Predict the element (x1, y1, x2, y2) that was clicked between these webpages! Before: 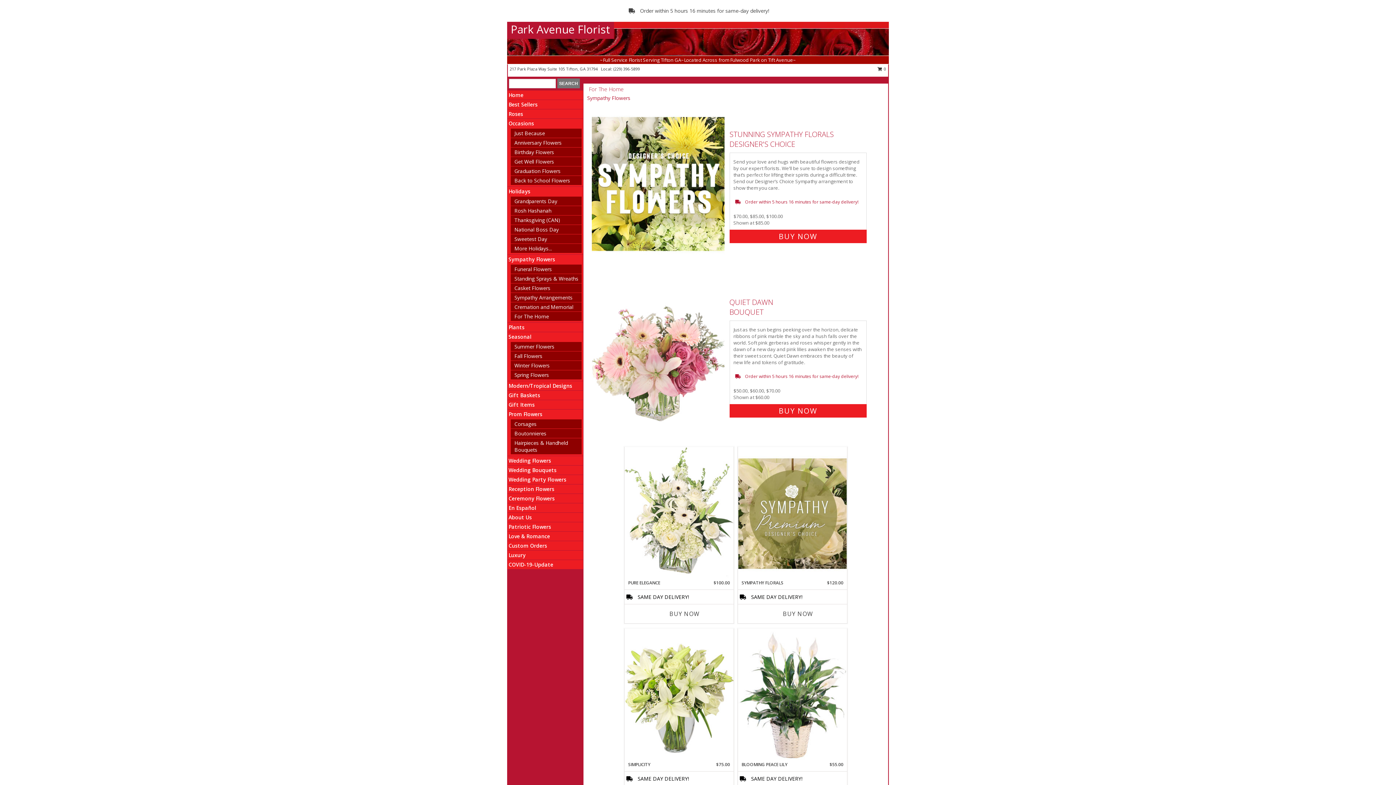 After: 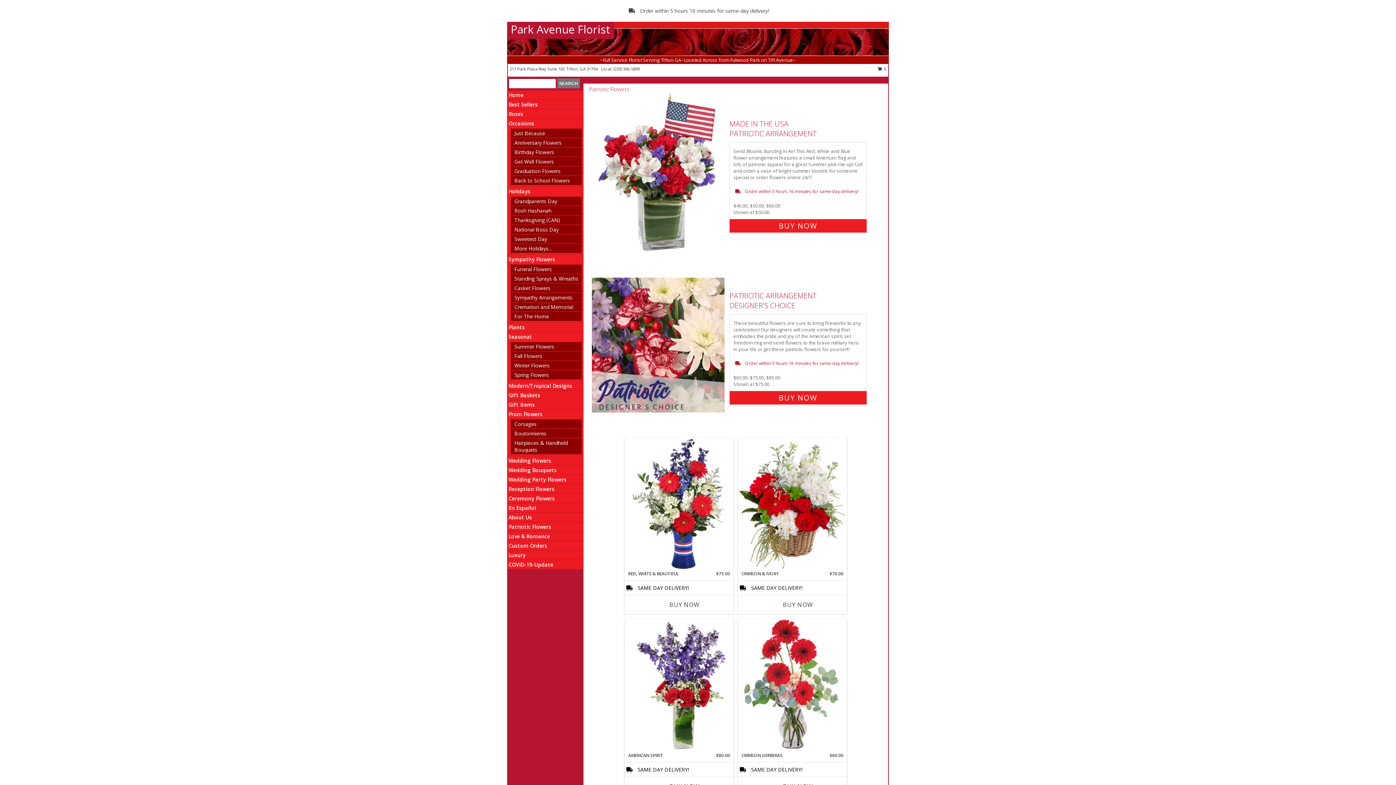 Action: label: Patriotic Flowers bbox: (508, 523, 551, 530)